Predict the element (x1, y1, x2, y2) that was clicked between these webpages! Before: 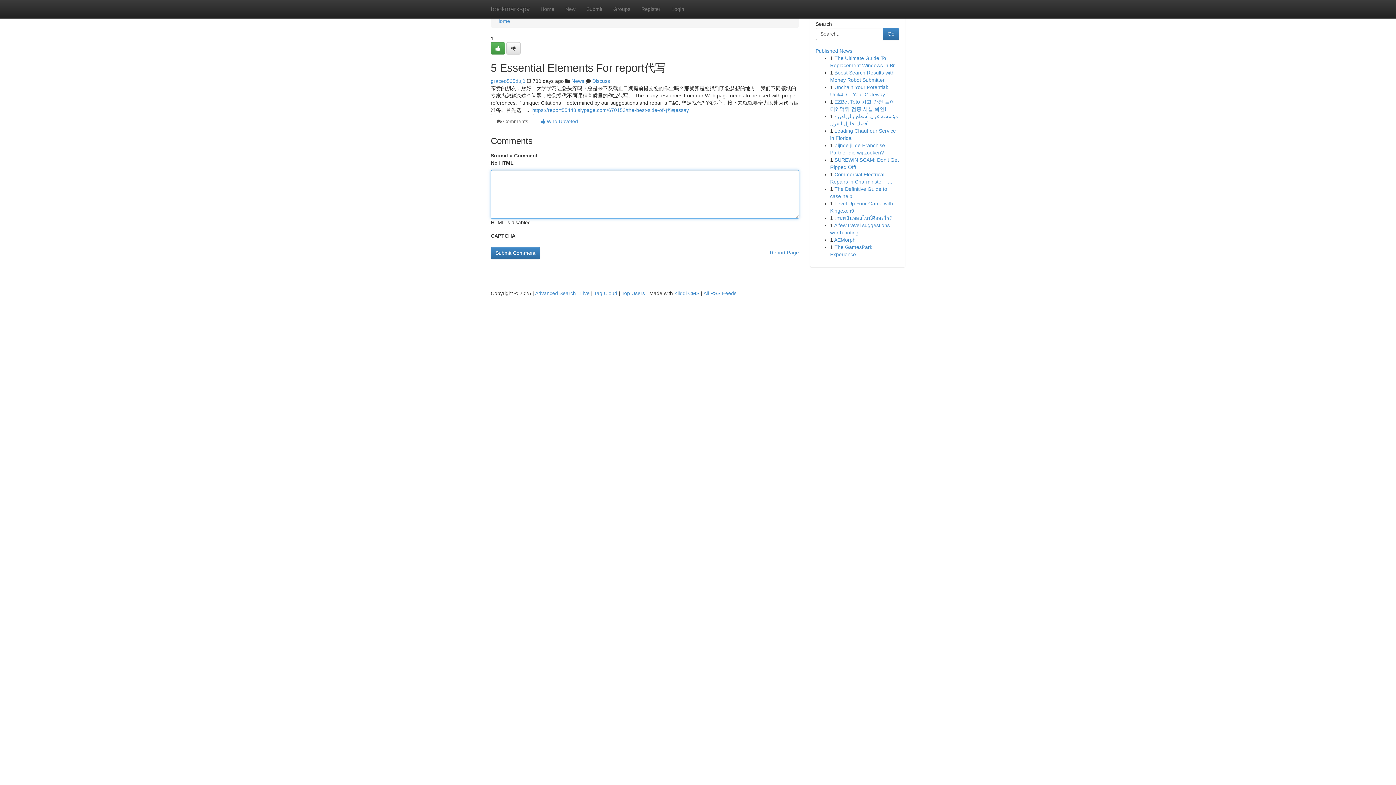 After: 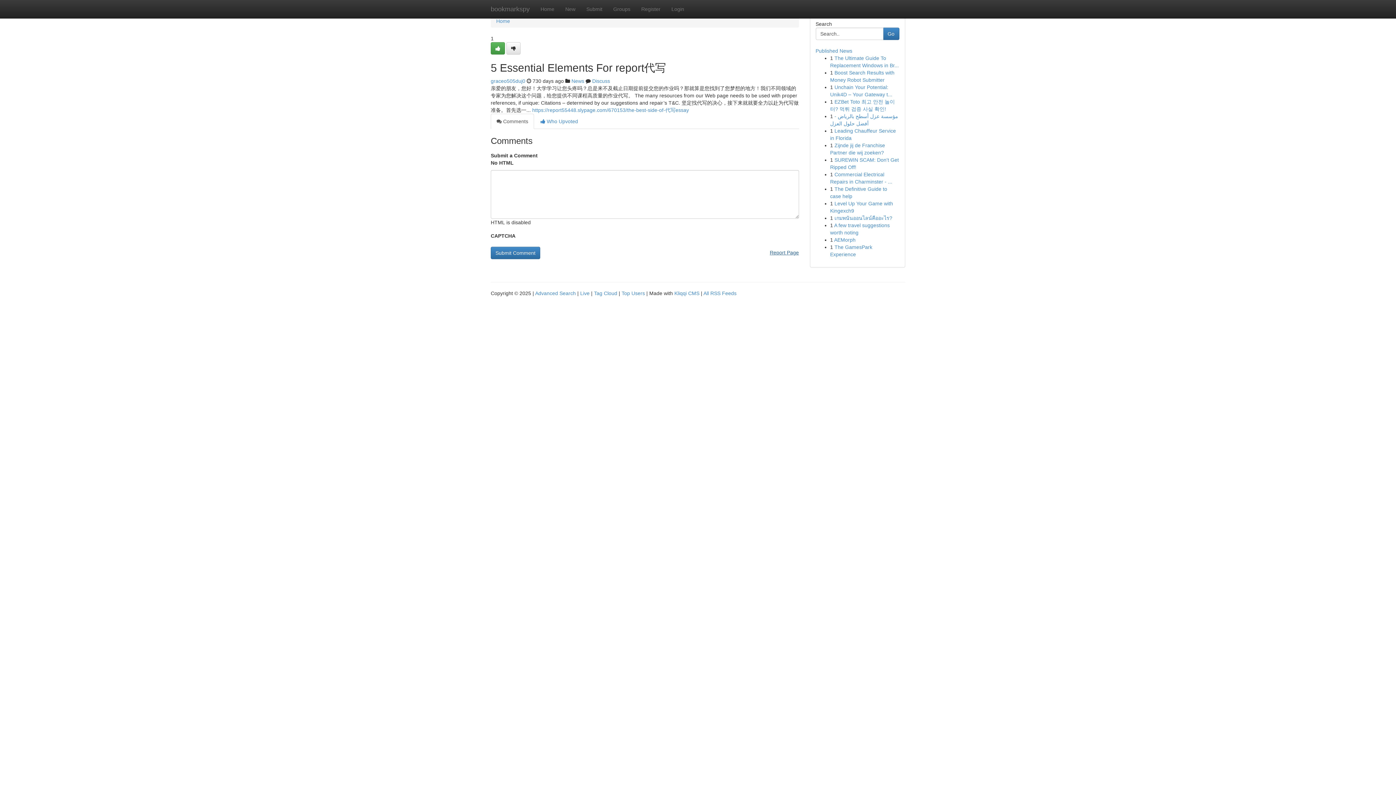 Action: bbox: (770, 246, 799, 258) label: Report Page